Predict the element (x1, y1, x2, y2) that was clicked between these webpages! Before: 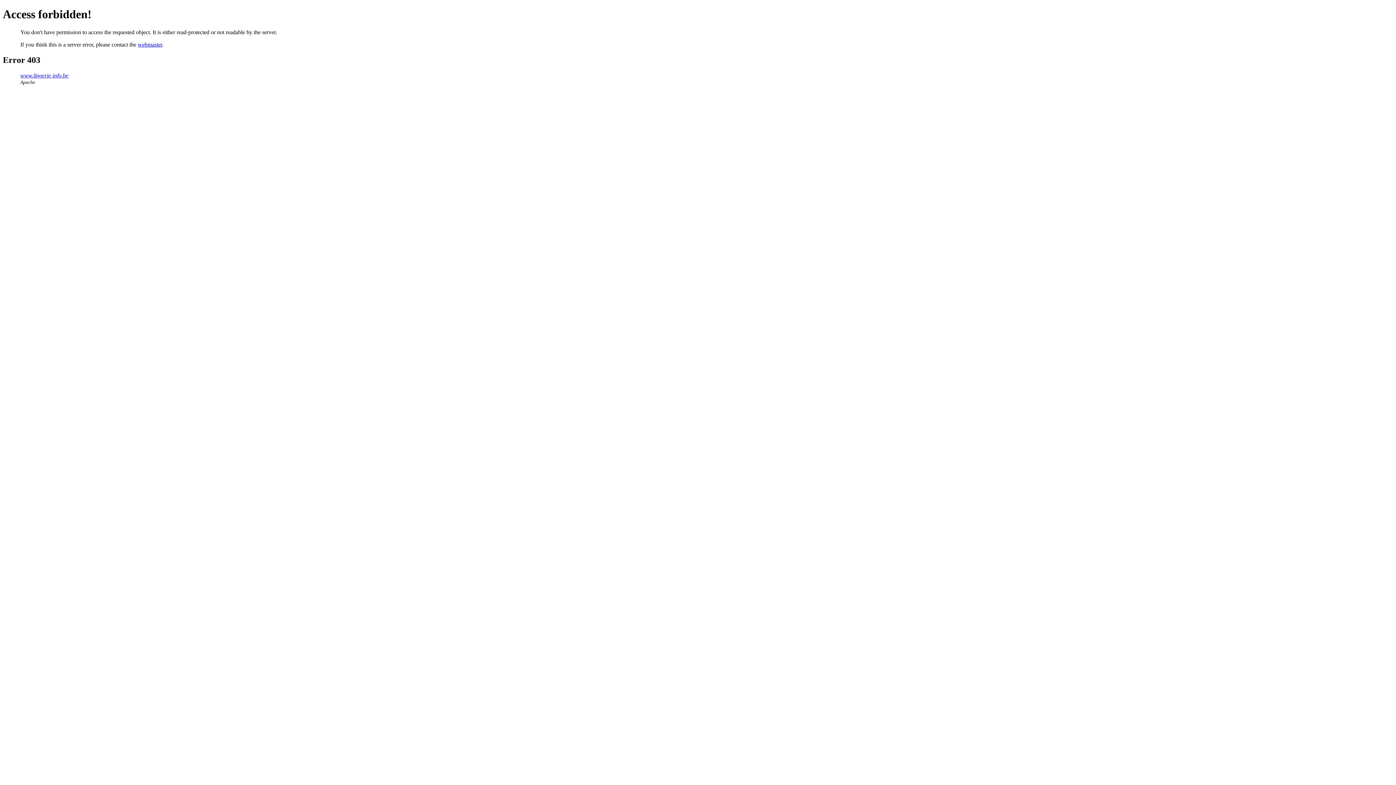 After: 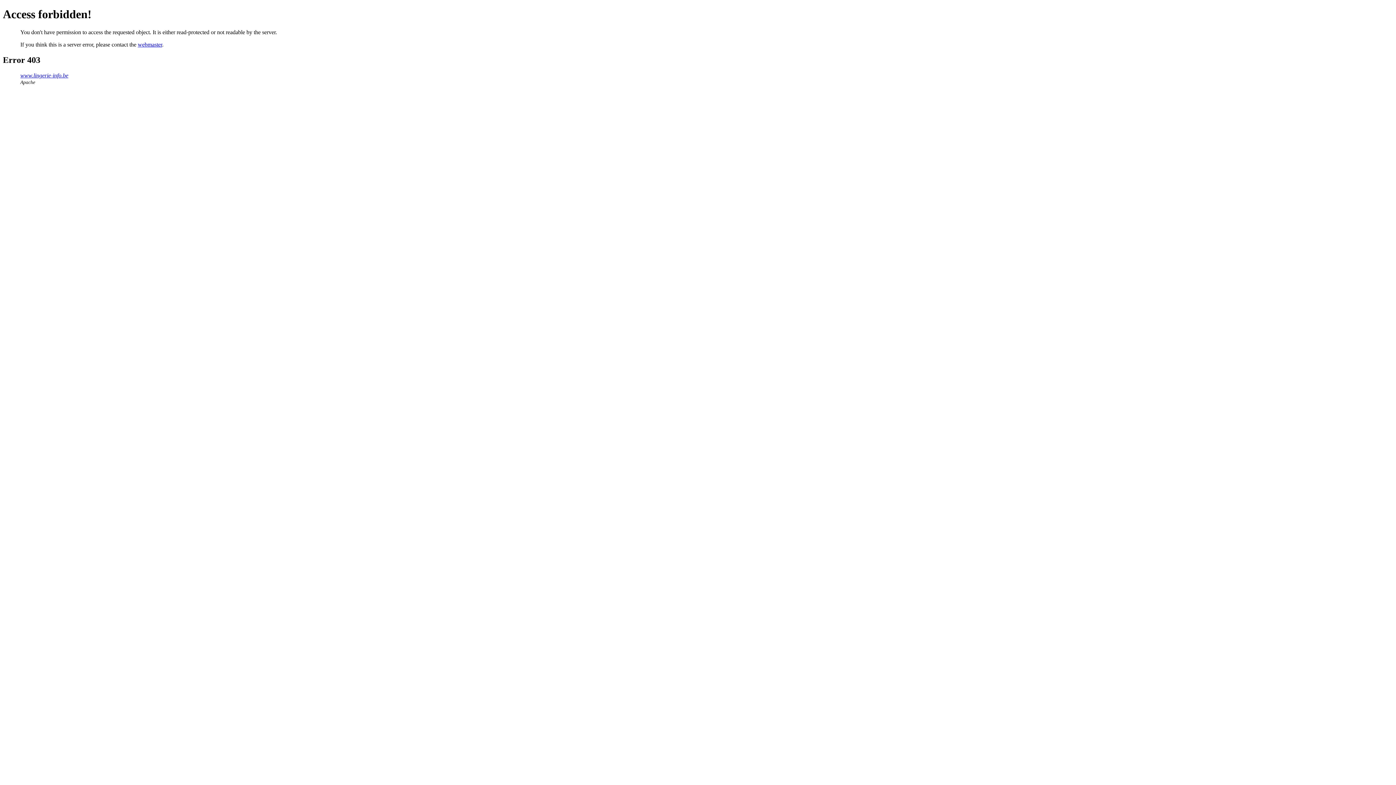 Action: bbox: (137, 41, 162, 47) label: webmaster